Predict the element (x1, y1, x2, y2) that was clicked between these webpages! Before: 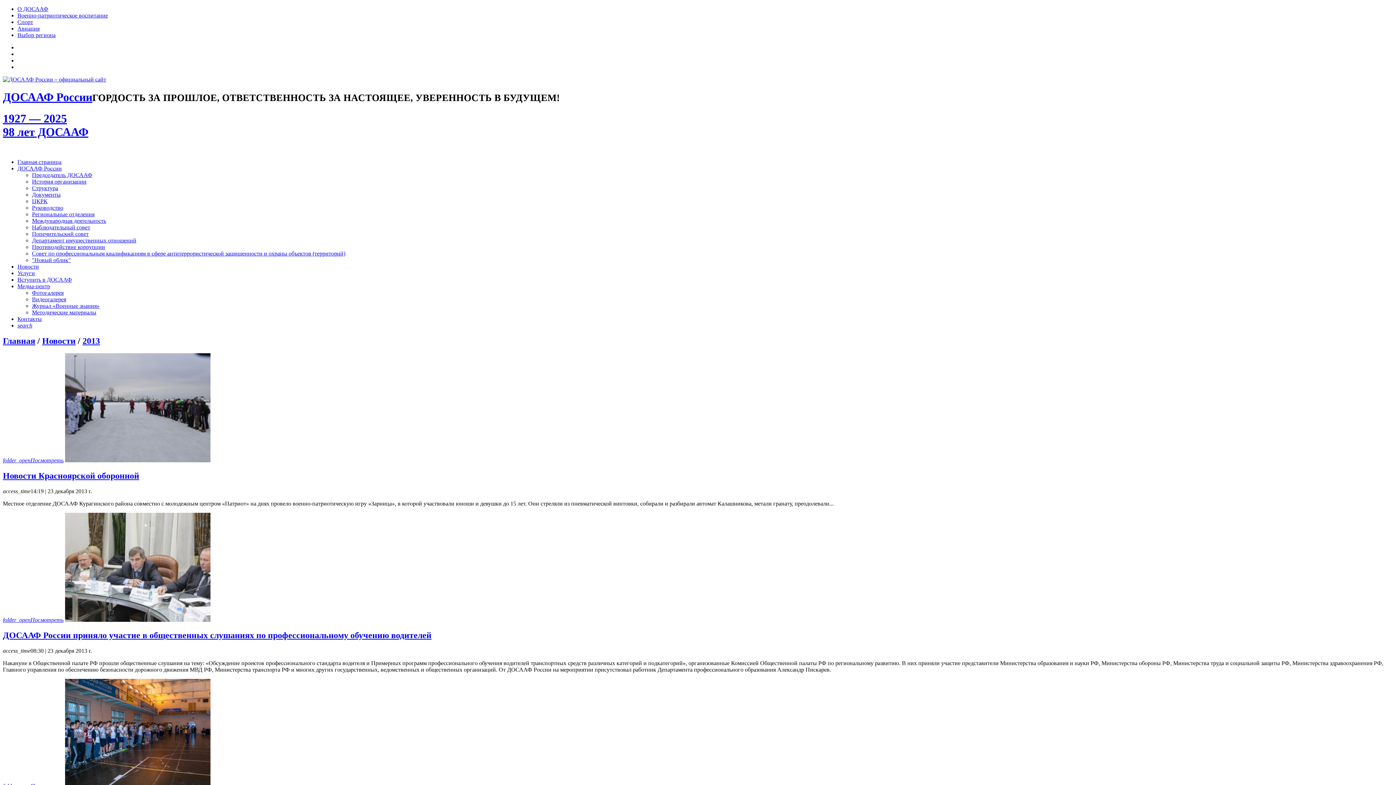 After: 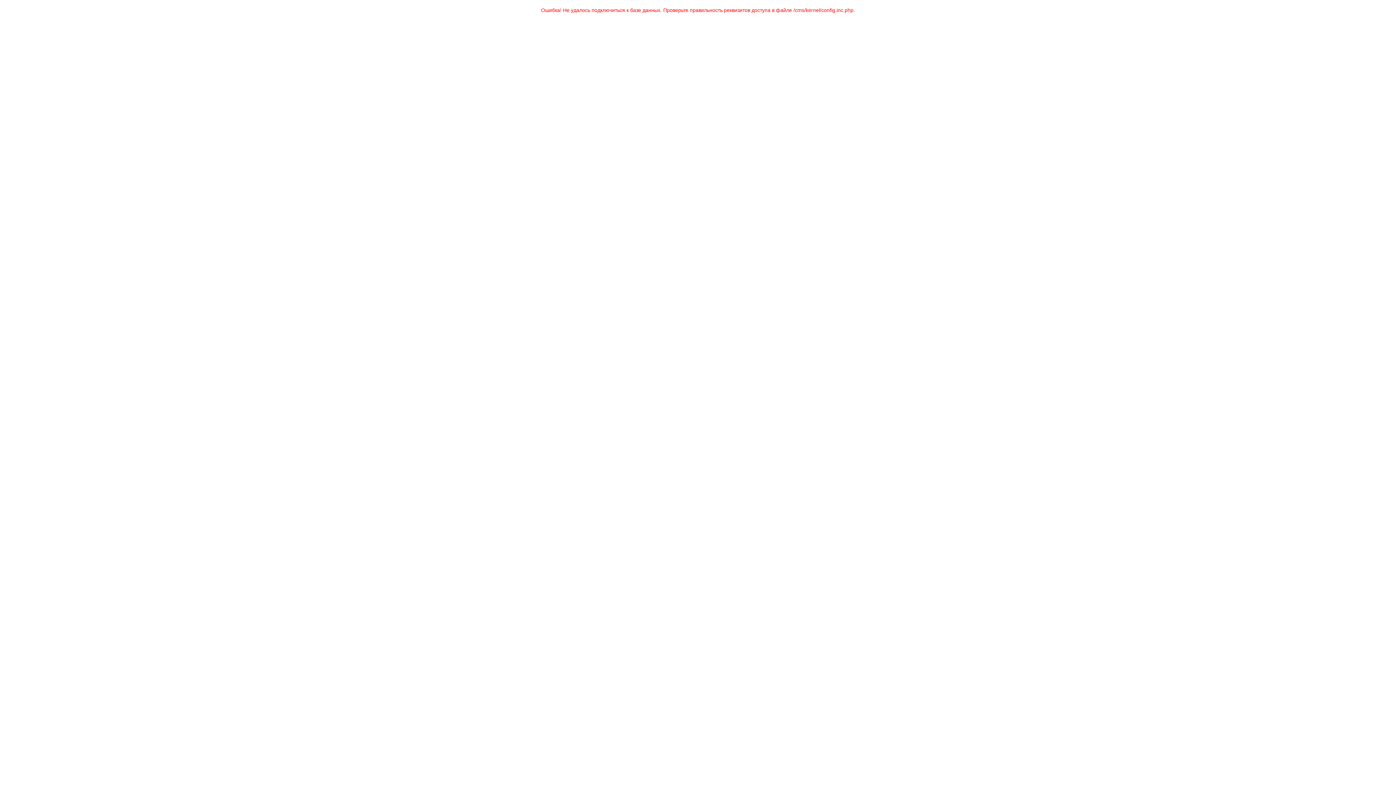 Action: bbox: (32, 224, 90, 230) label: Наблюдательный совет